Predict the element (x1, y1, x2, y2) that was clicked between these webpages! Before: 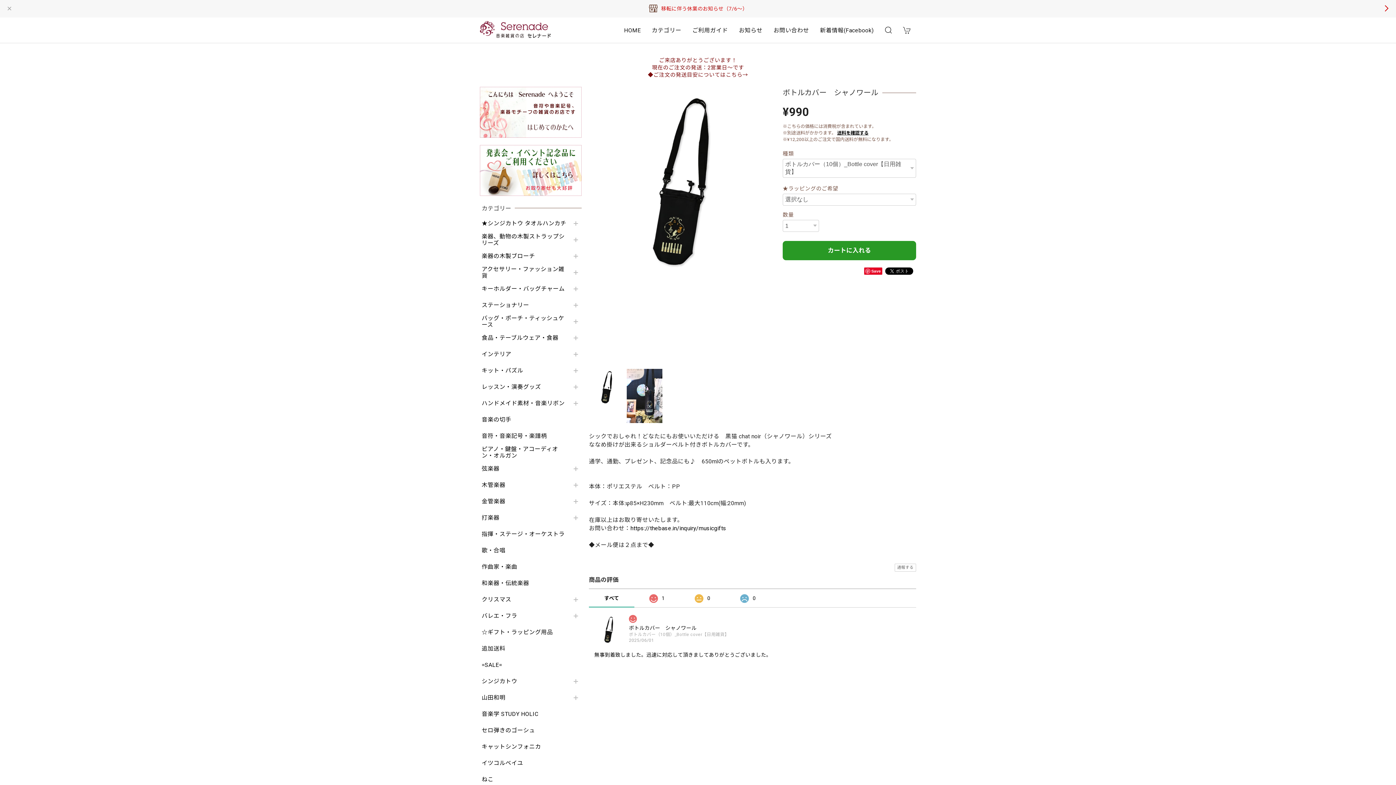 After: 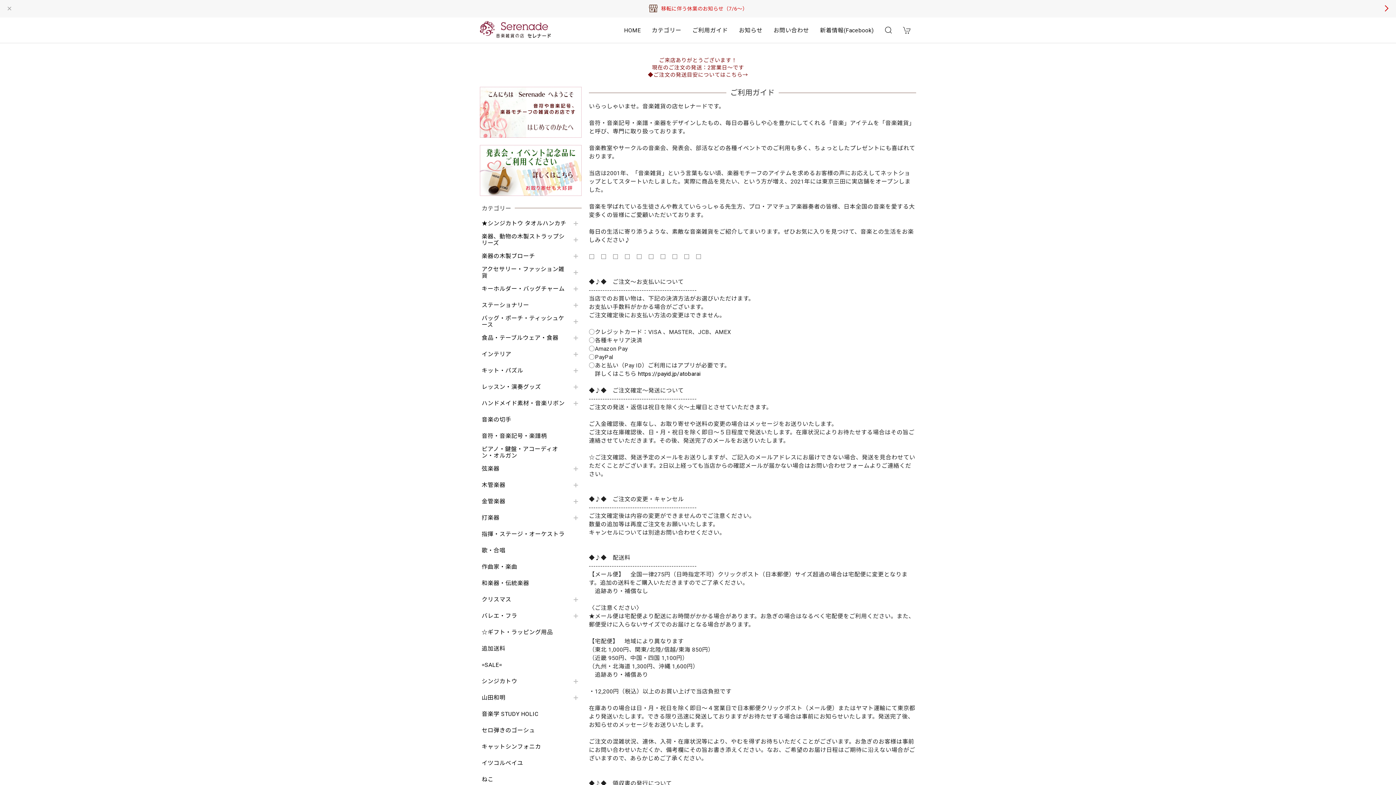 Action: label: ご利用ガイド bbox: (687, 21, 733, 39)